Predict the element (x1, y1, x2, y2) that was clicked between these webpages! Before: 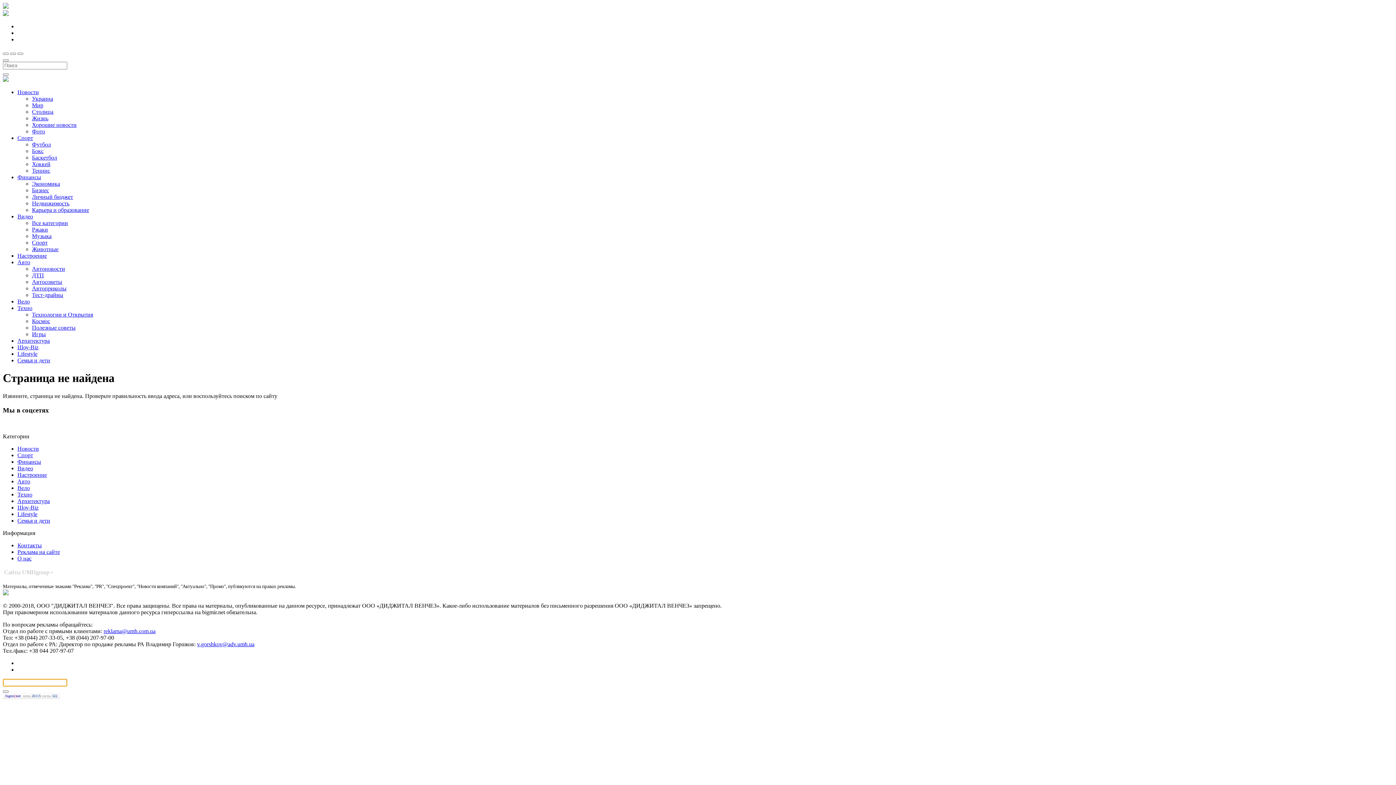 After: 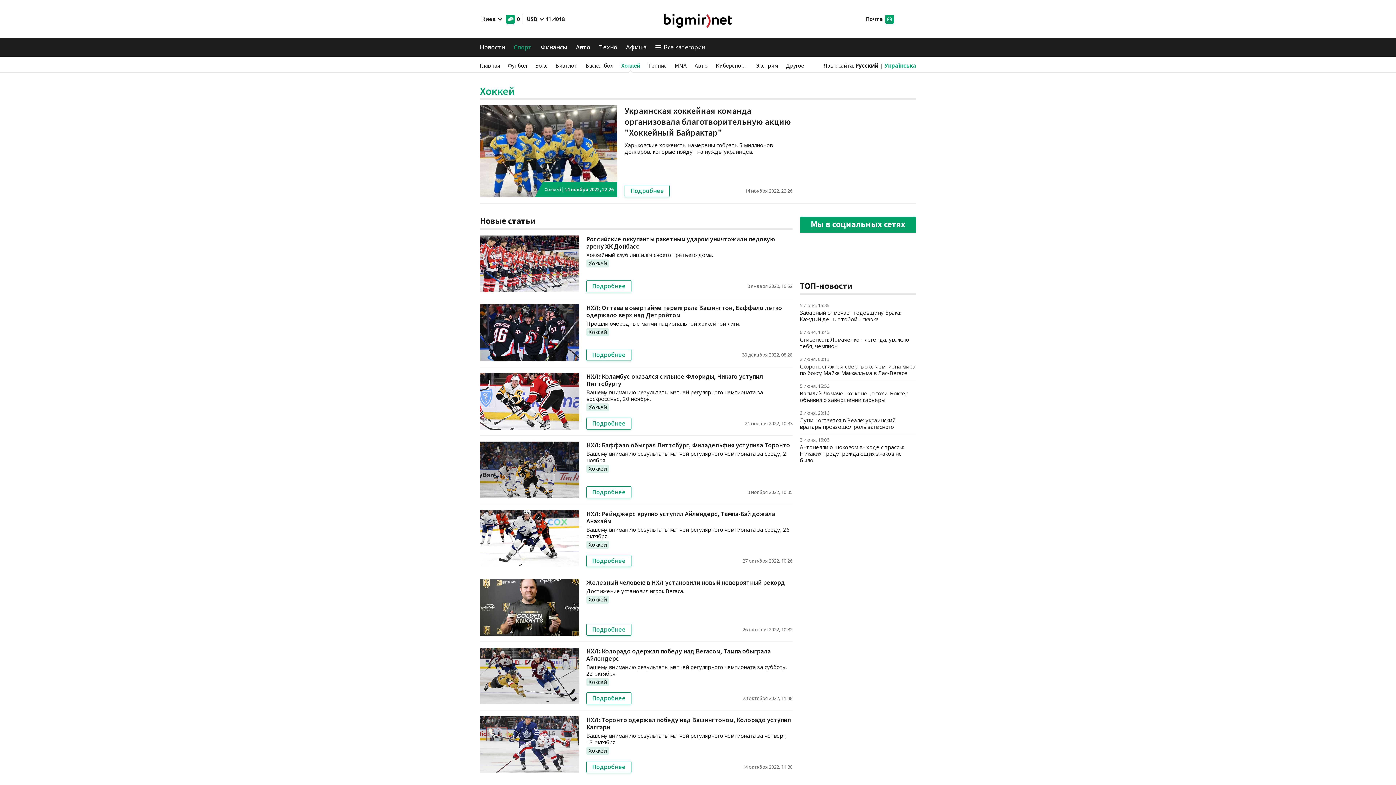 Action: bbox: (32, 161, 50, 167) label: Хоккей